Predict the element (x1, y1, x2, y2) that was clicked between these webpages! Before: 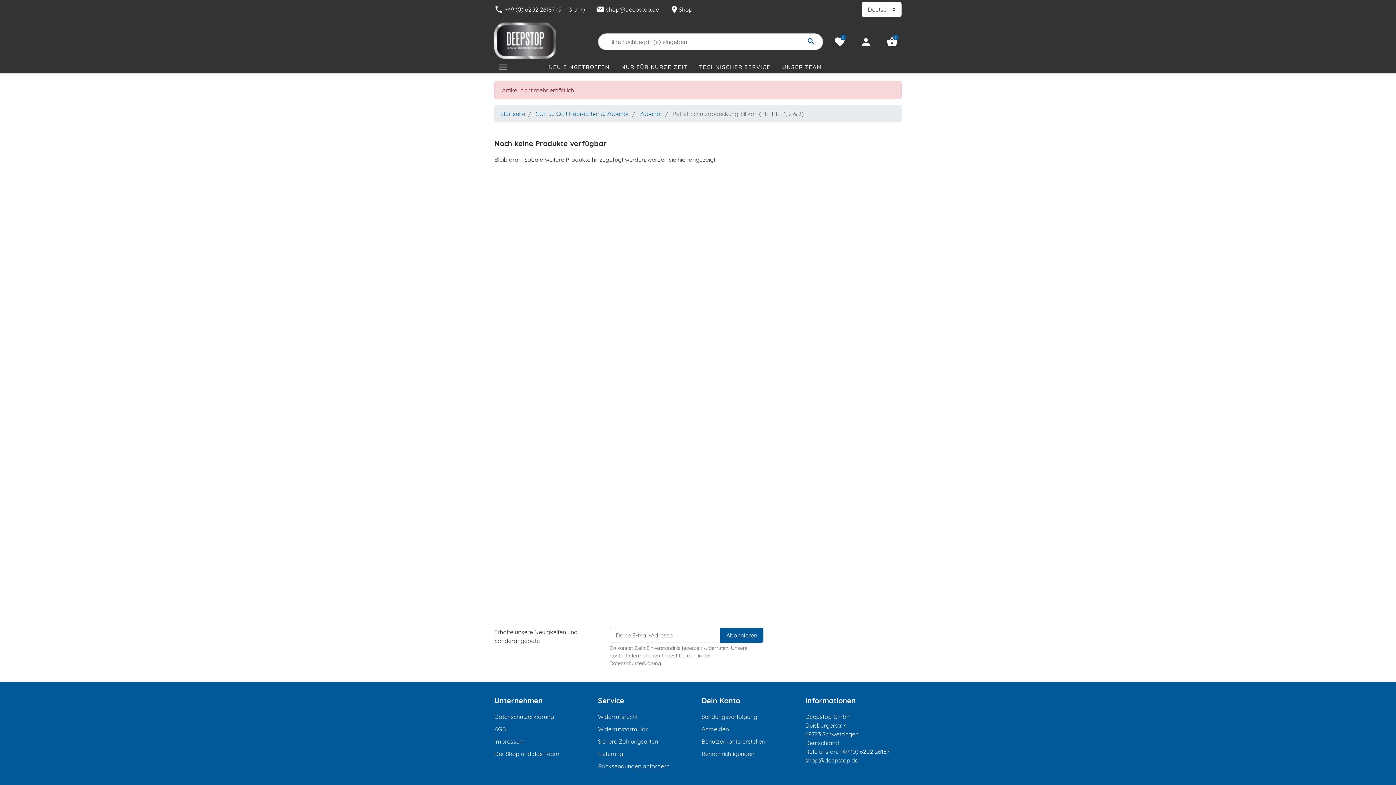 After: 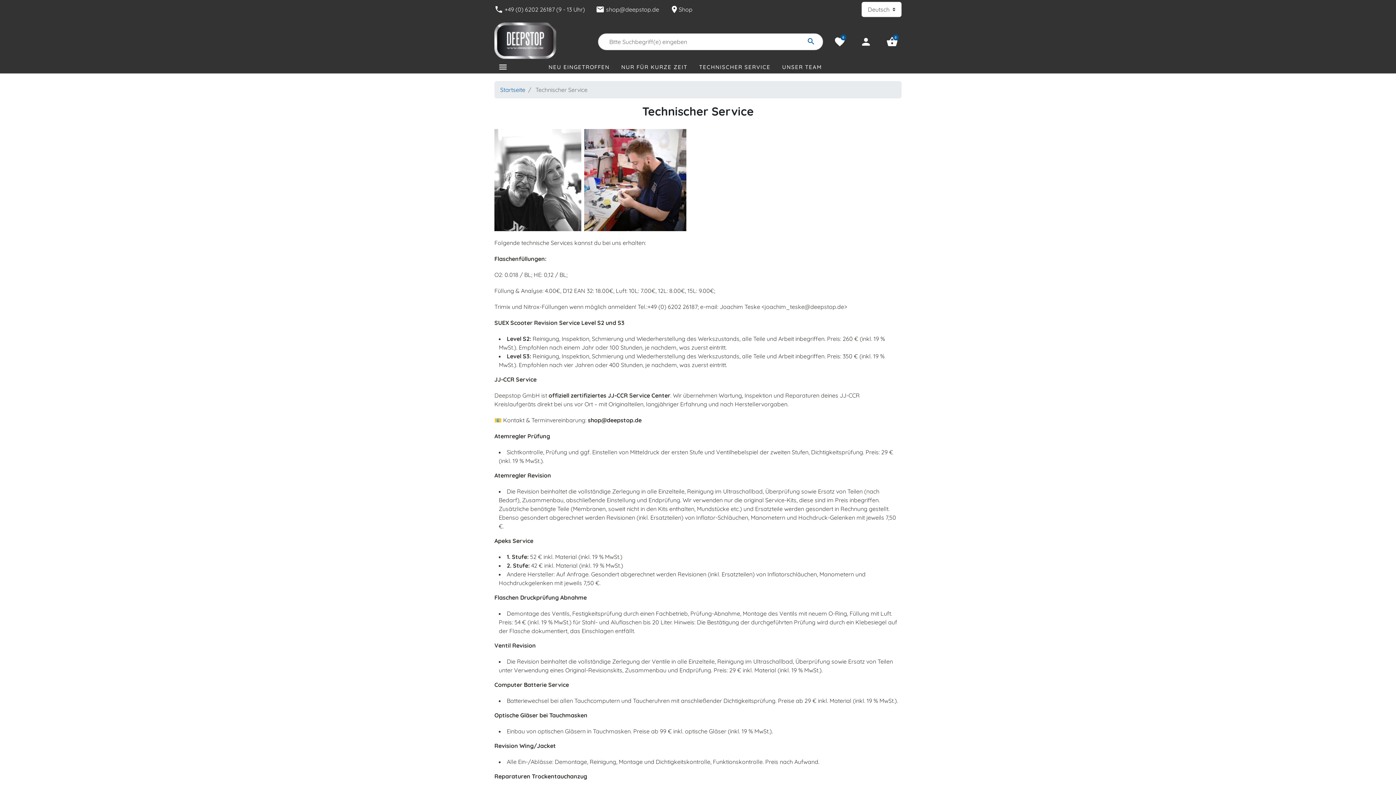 Action: bbox: (699, 63, 770, 70) label: TECHNISCHER SERVICE